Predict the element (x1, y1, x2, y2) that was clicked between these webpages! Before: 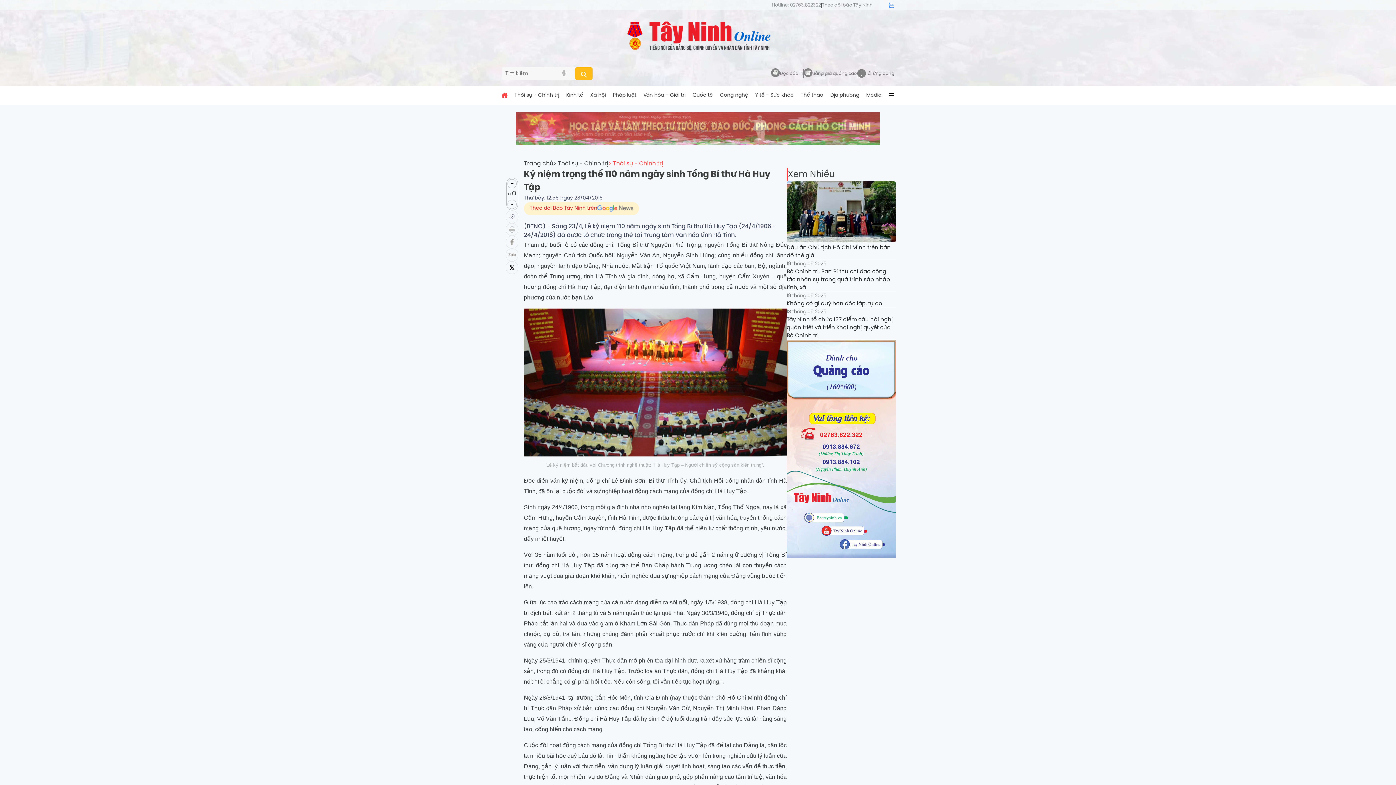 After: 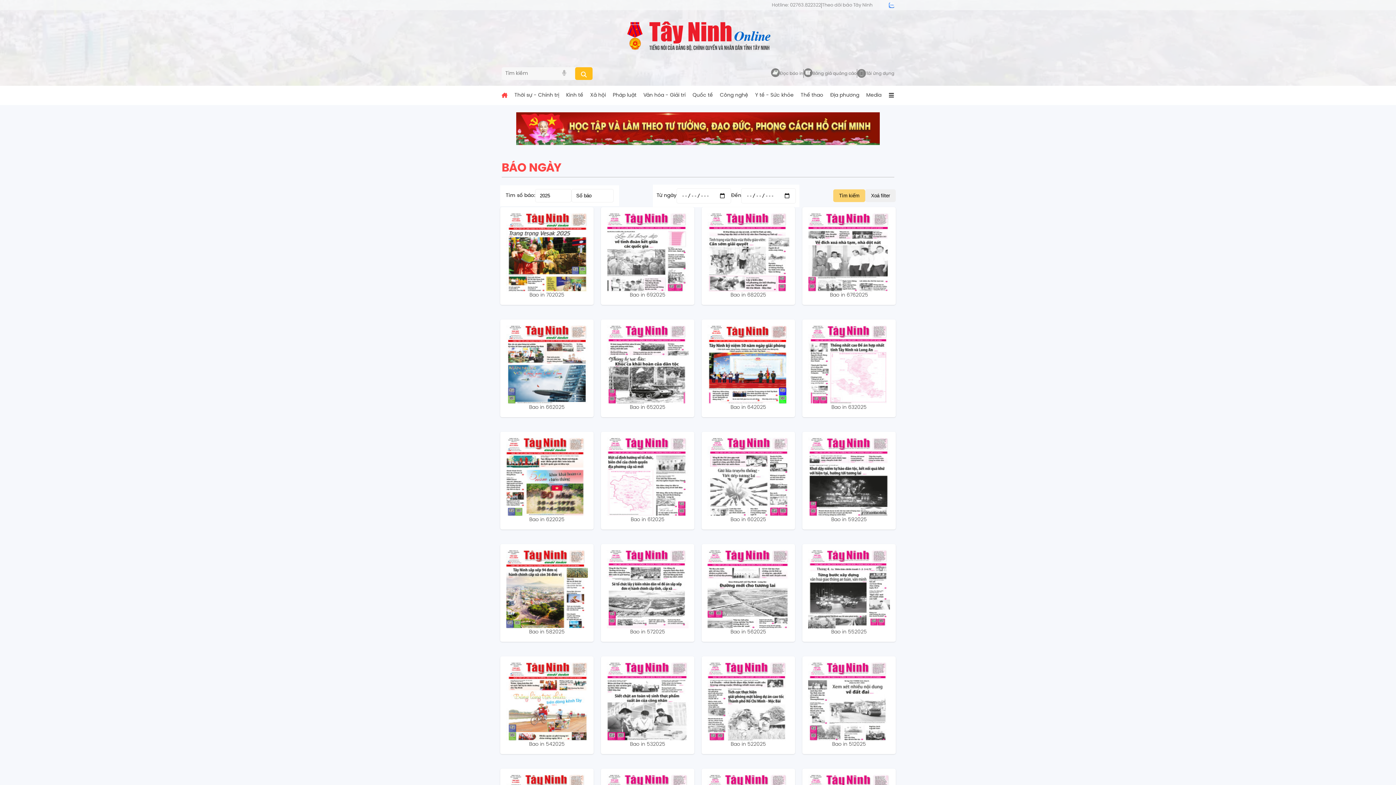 Action: label: Đọc báo in bbox: (771, 68, 803, 78)